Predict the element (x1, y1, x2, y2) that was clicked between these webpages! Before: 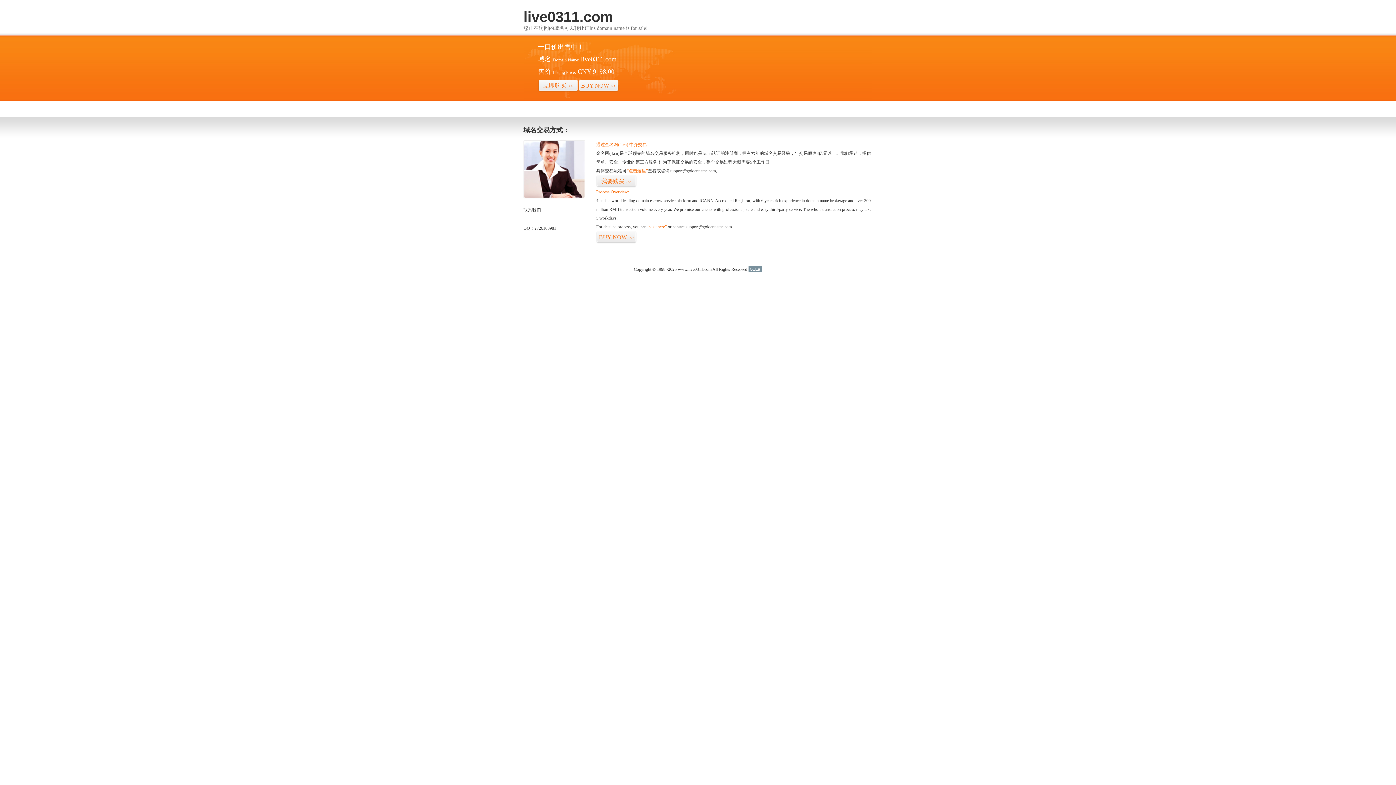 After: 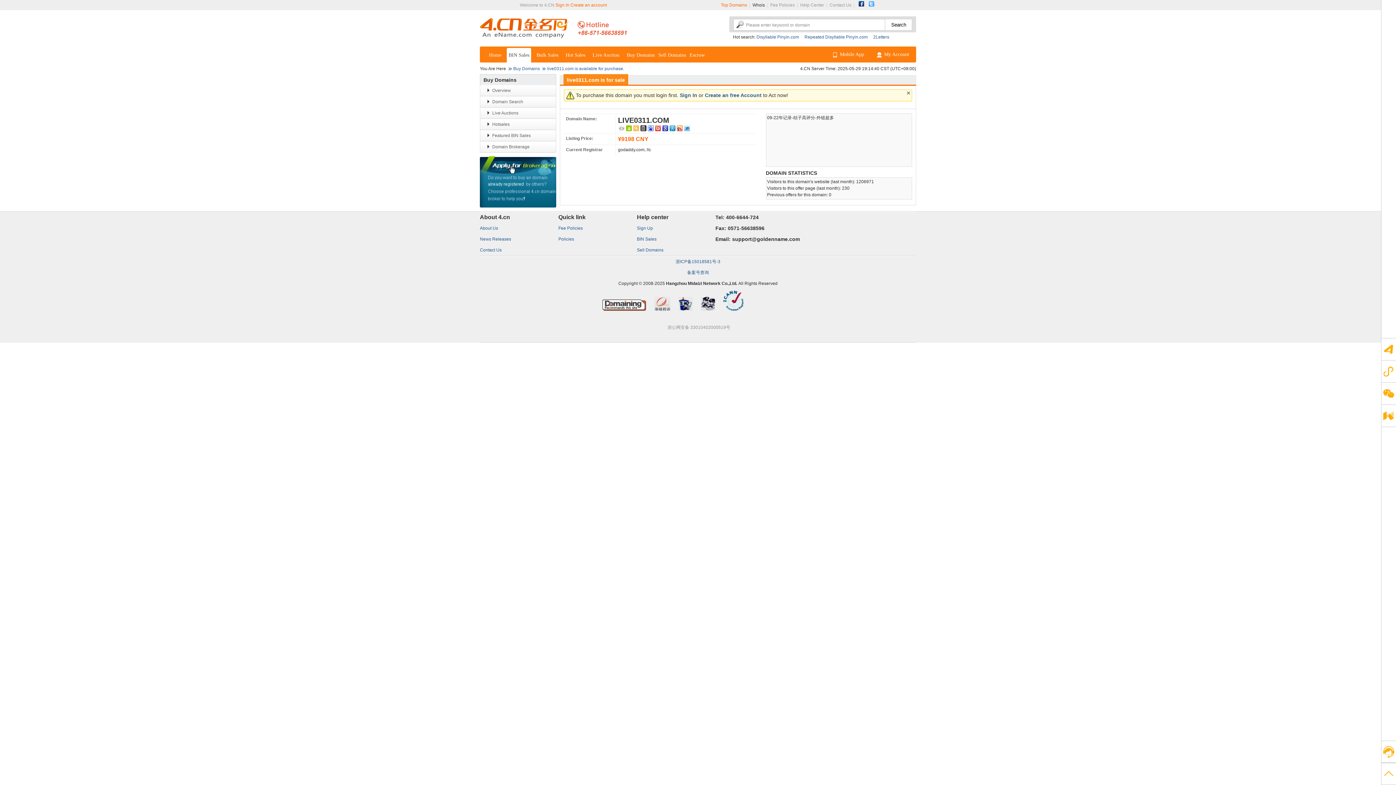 Action: bbox: (578, 79, 618, 92) label: BUY NOW>>